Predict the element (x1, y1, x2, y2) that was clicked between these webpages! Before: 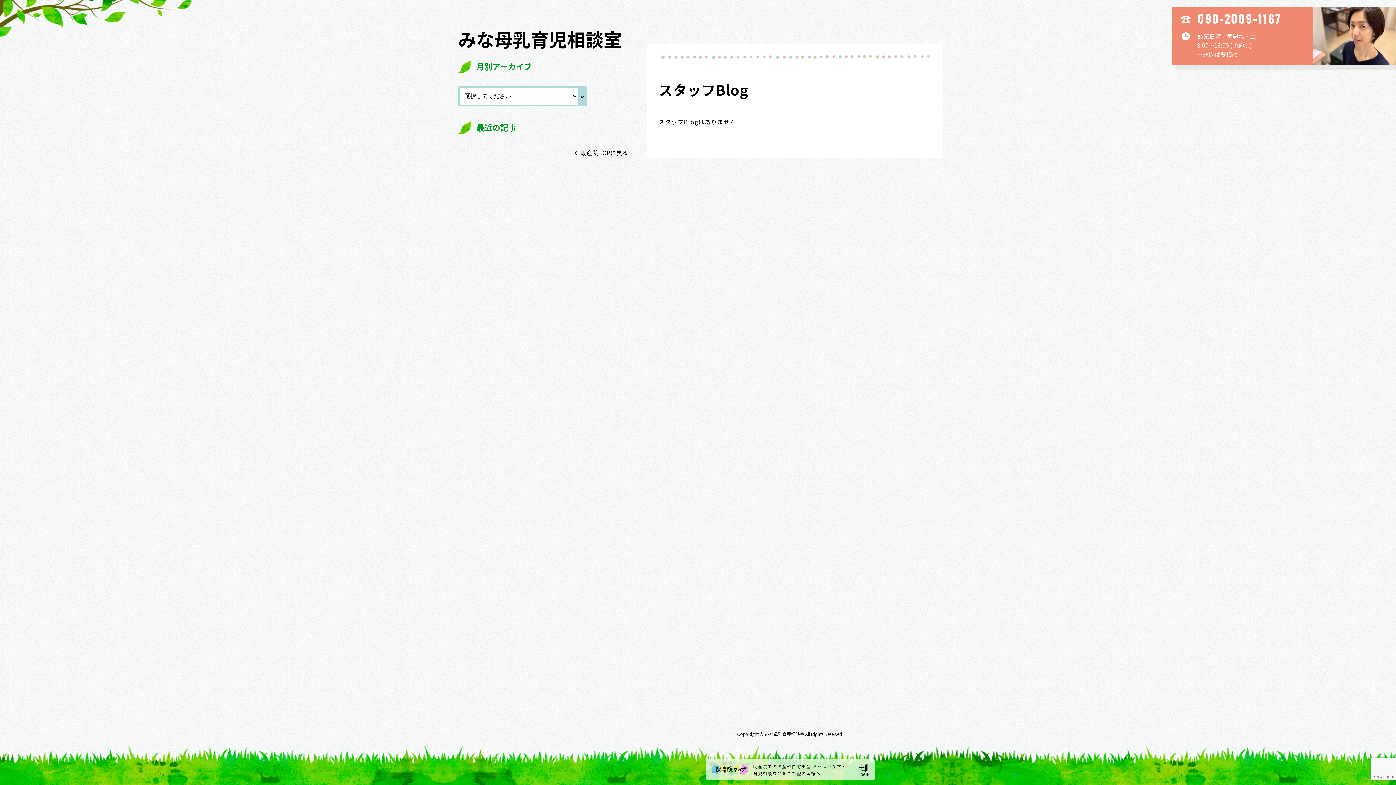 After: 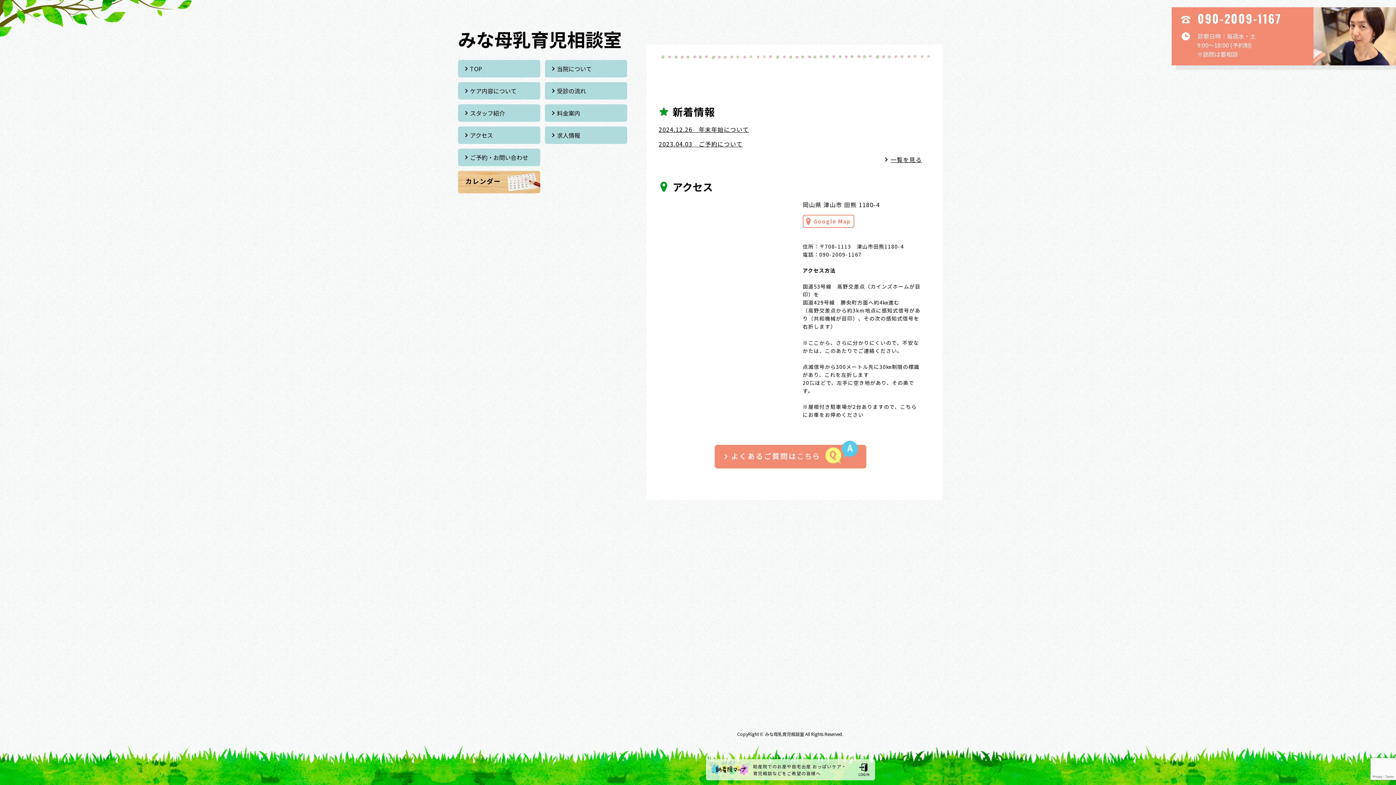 Action: bbox: (575, 148, 628, 157) label: 助産院TOPに戻る